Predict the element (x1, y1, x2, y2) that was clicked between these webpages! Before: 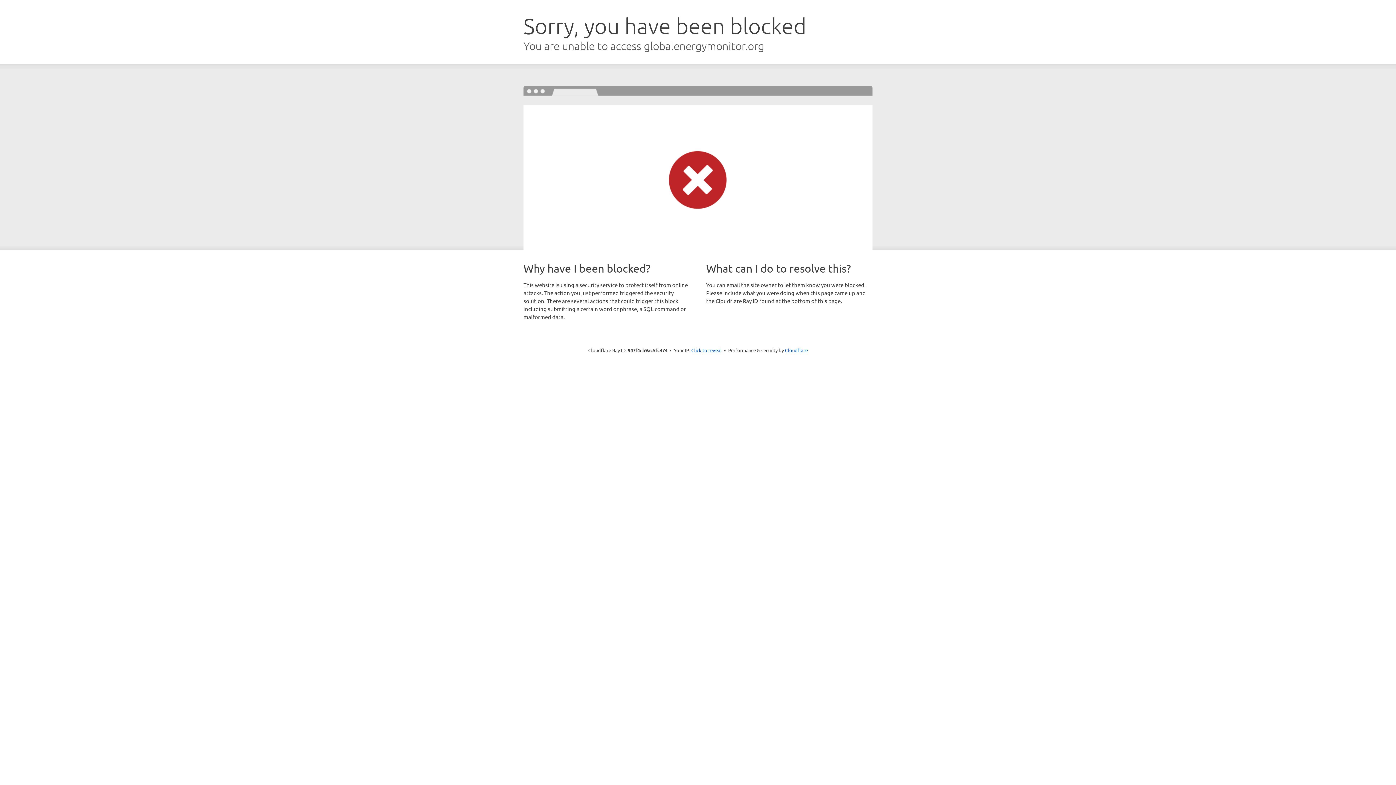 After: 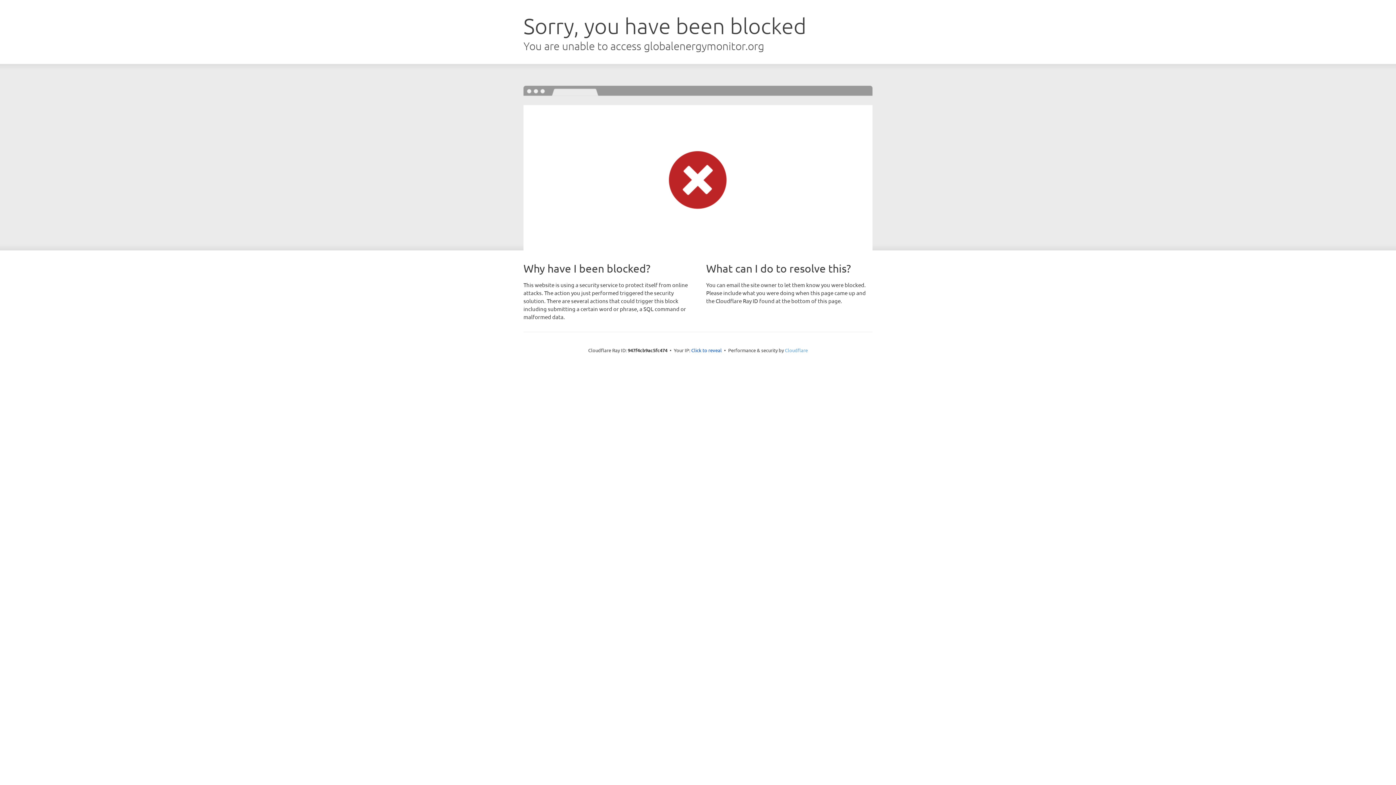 Action: bbox: (785, 347, 808, 353) label: Cloudflare